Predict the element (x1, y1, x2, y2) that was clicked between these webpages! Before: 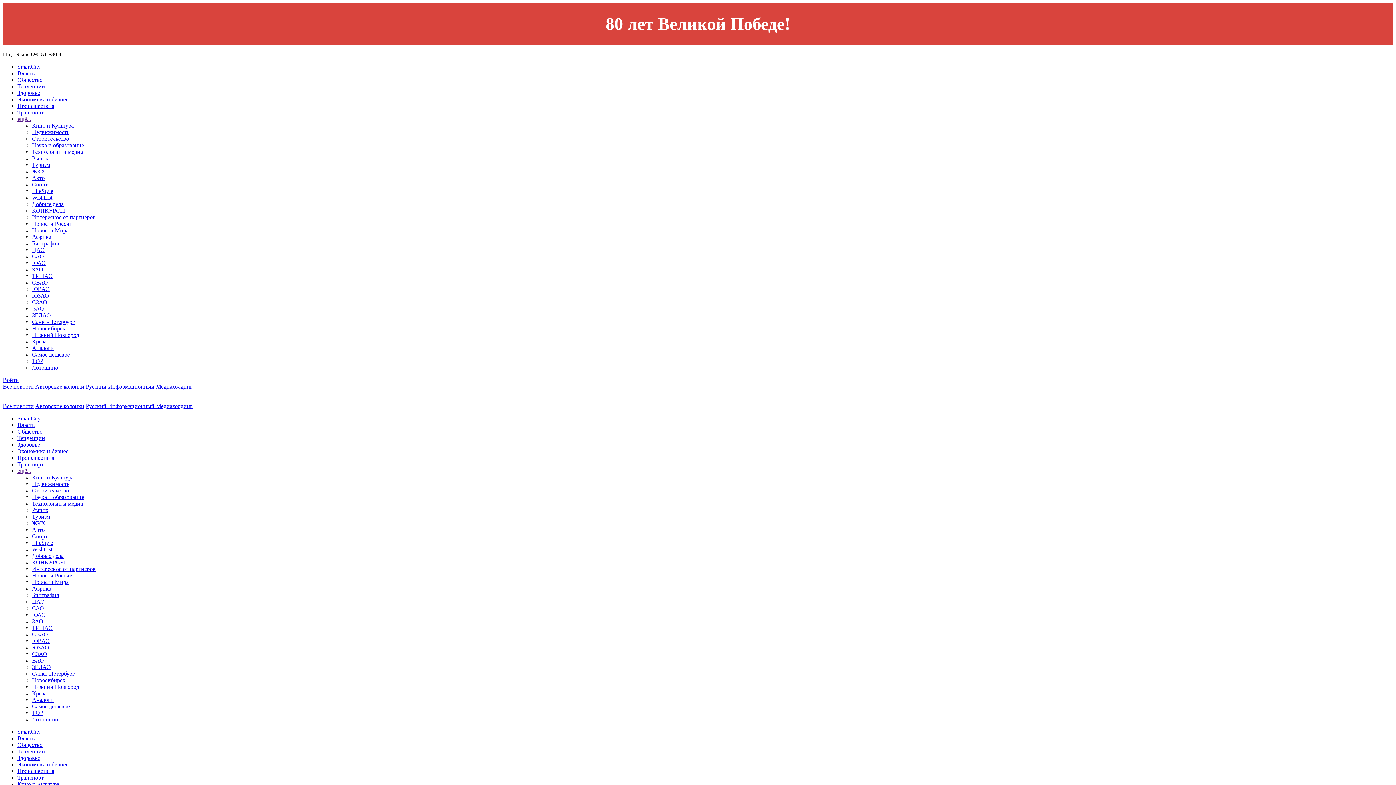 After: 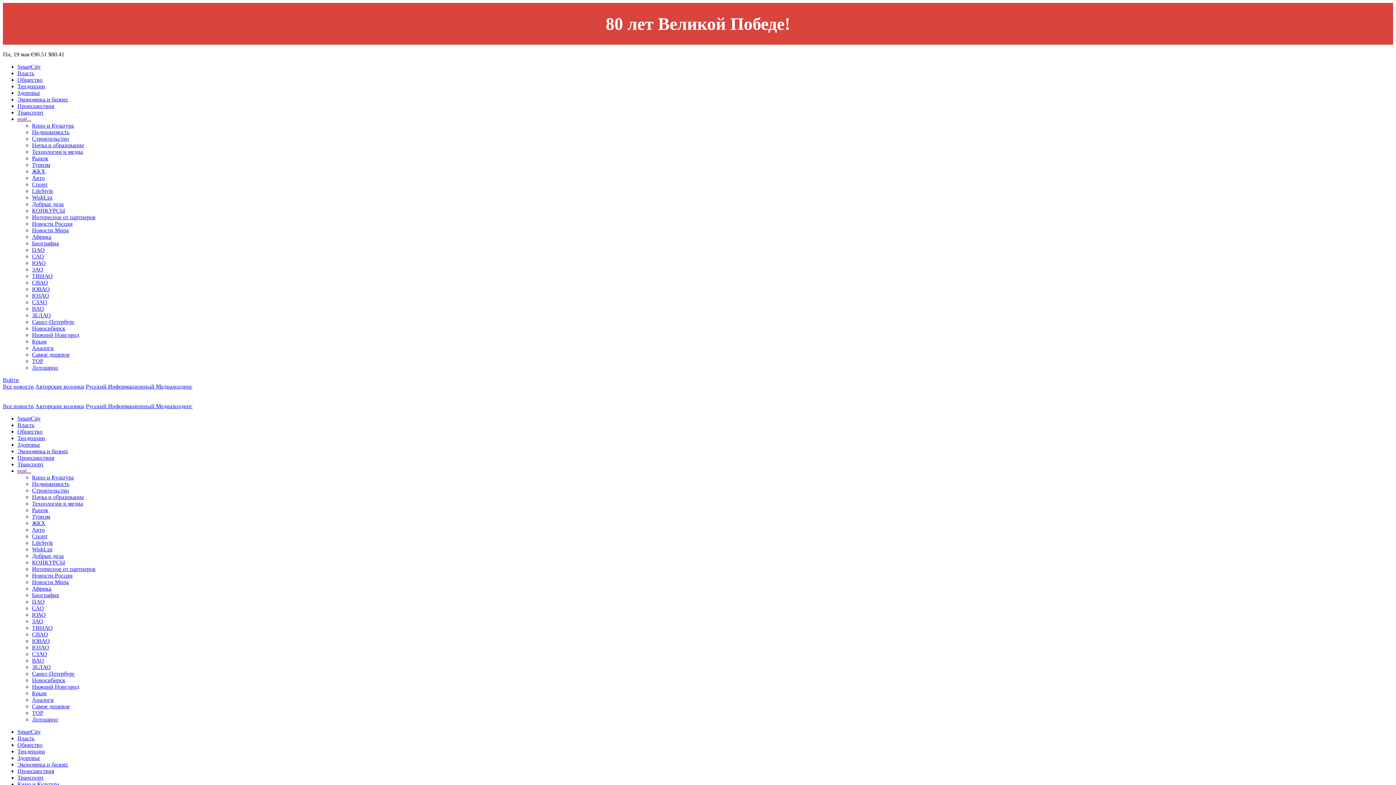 Action: bbox: (17, 755, 40, 761) label: Здоровье